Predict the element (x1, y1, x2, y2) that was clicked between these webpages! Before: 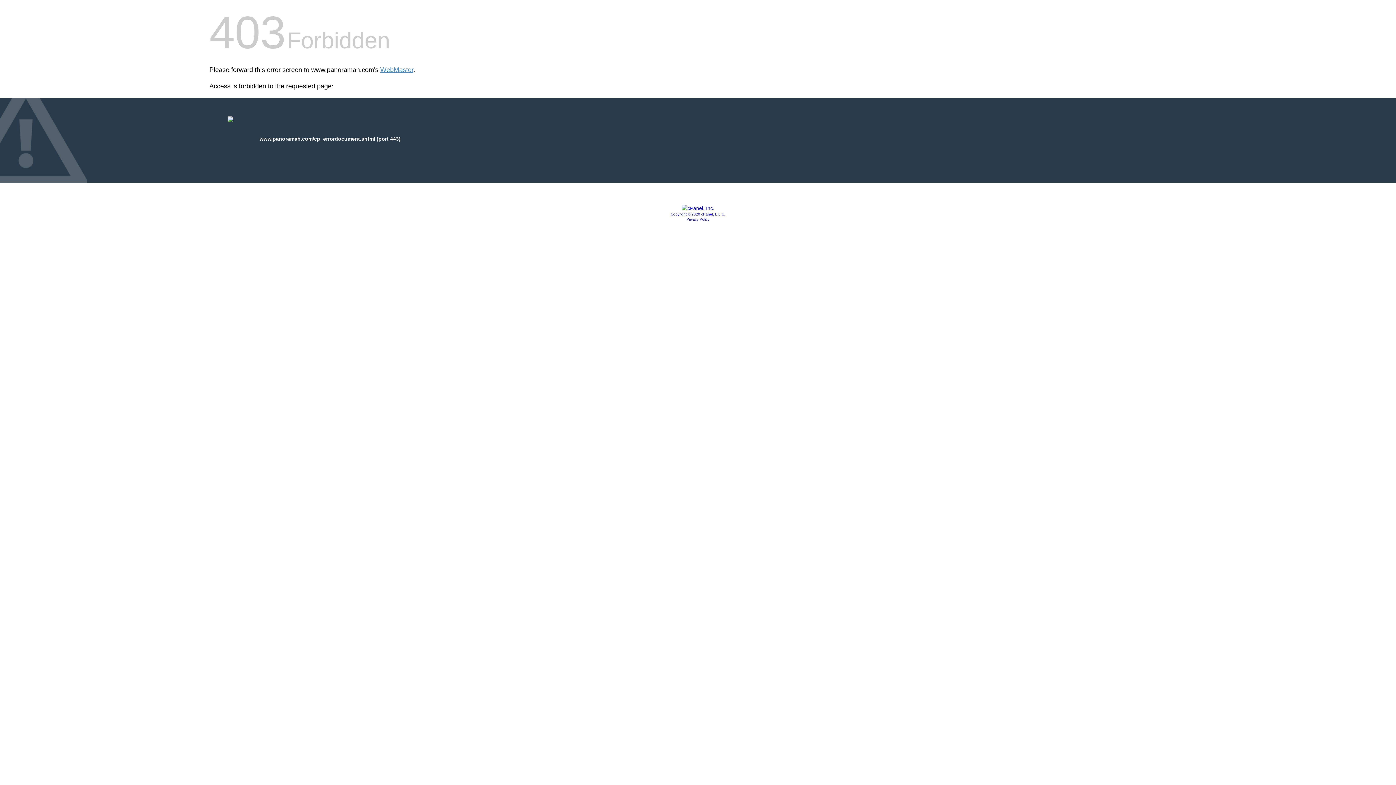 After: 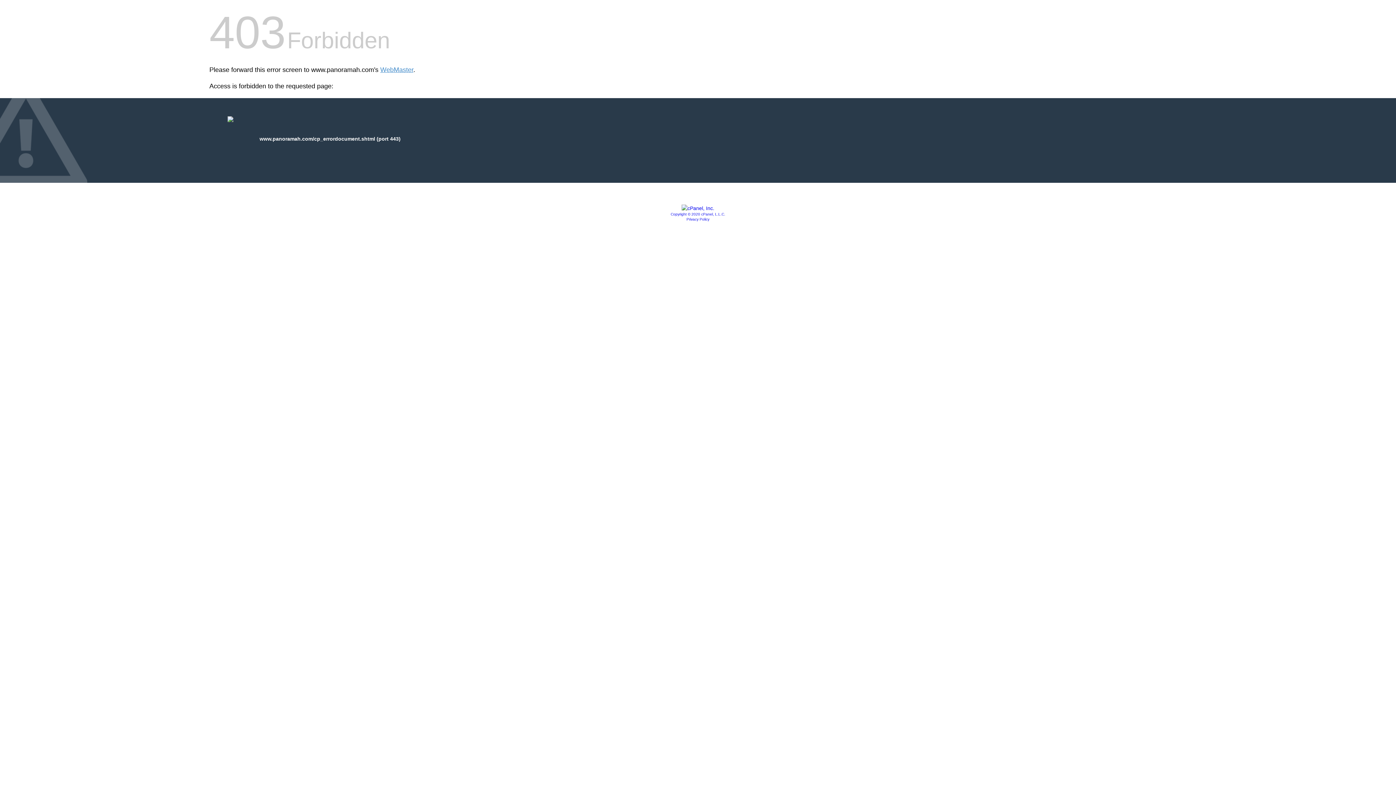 Action: label: Privacy Policy bbox: (686, 217, 709, 221)